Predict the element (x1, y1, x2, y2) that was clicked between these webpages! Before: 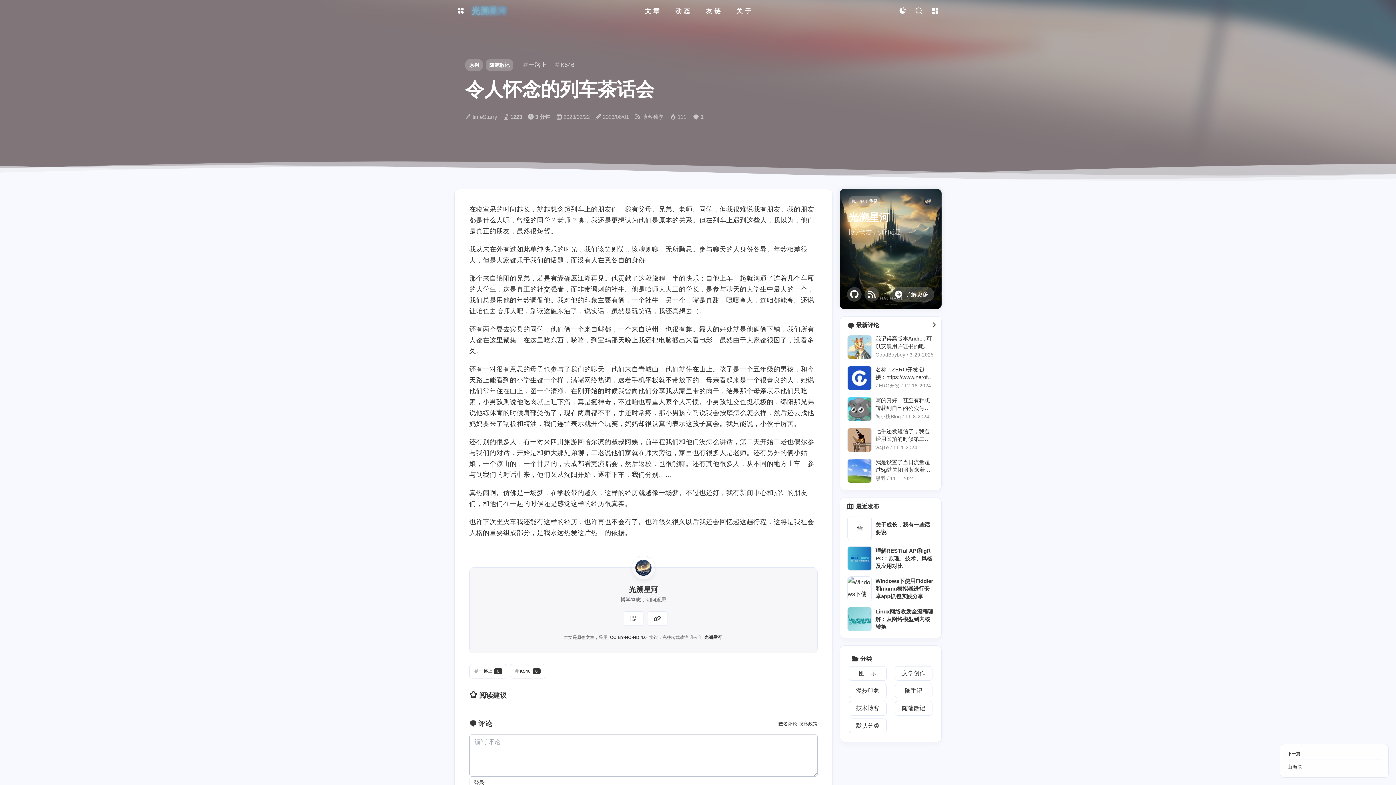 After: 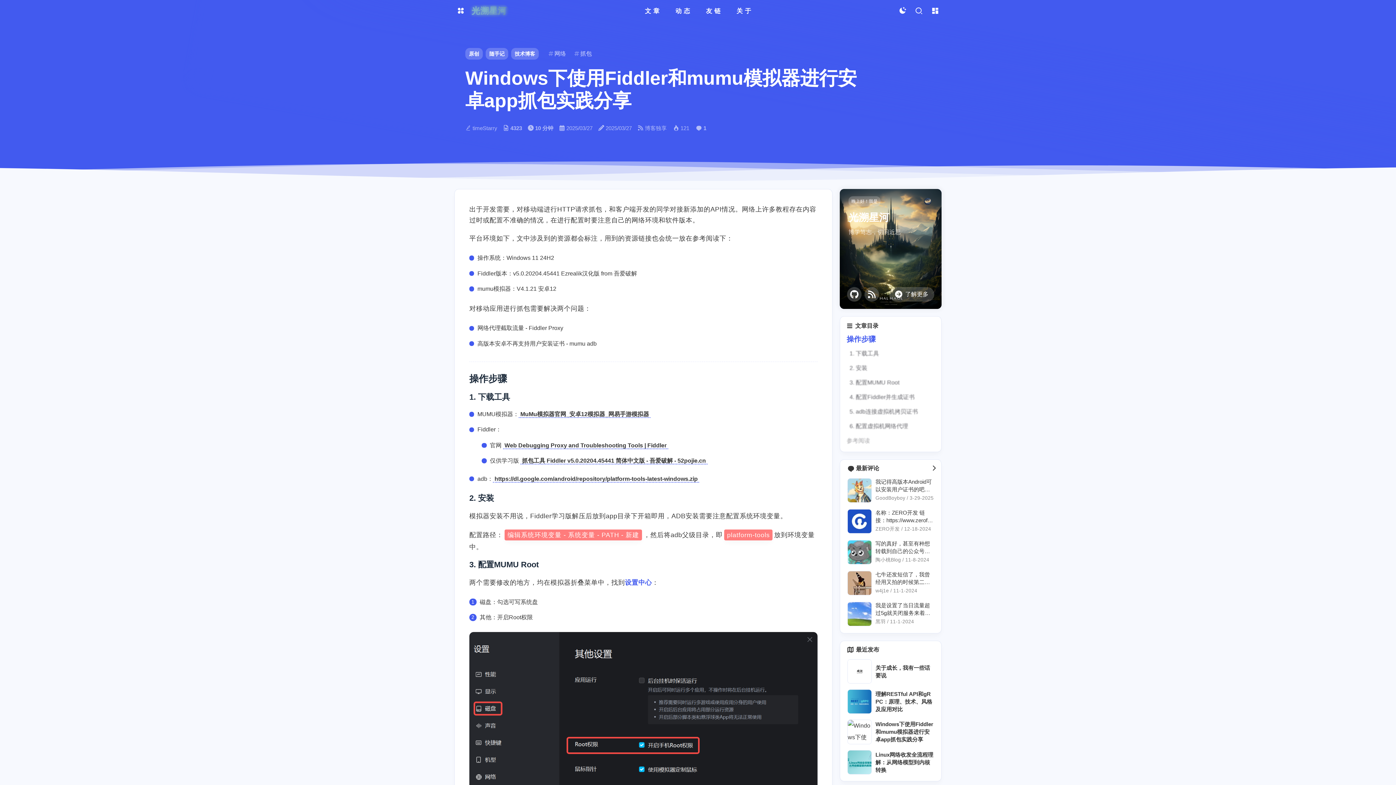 Action: bbox: (875, 334, 934, 350) label: 我记得高版本Android可以安装用户证书的吧，而且采用配置代理的这种方式部分应用如果不支持代理好像仍然抓不到包，我是用VNET这个app直接开全局VPN接管所有流量抓包